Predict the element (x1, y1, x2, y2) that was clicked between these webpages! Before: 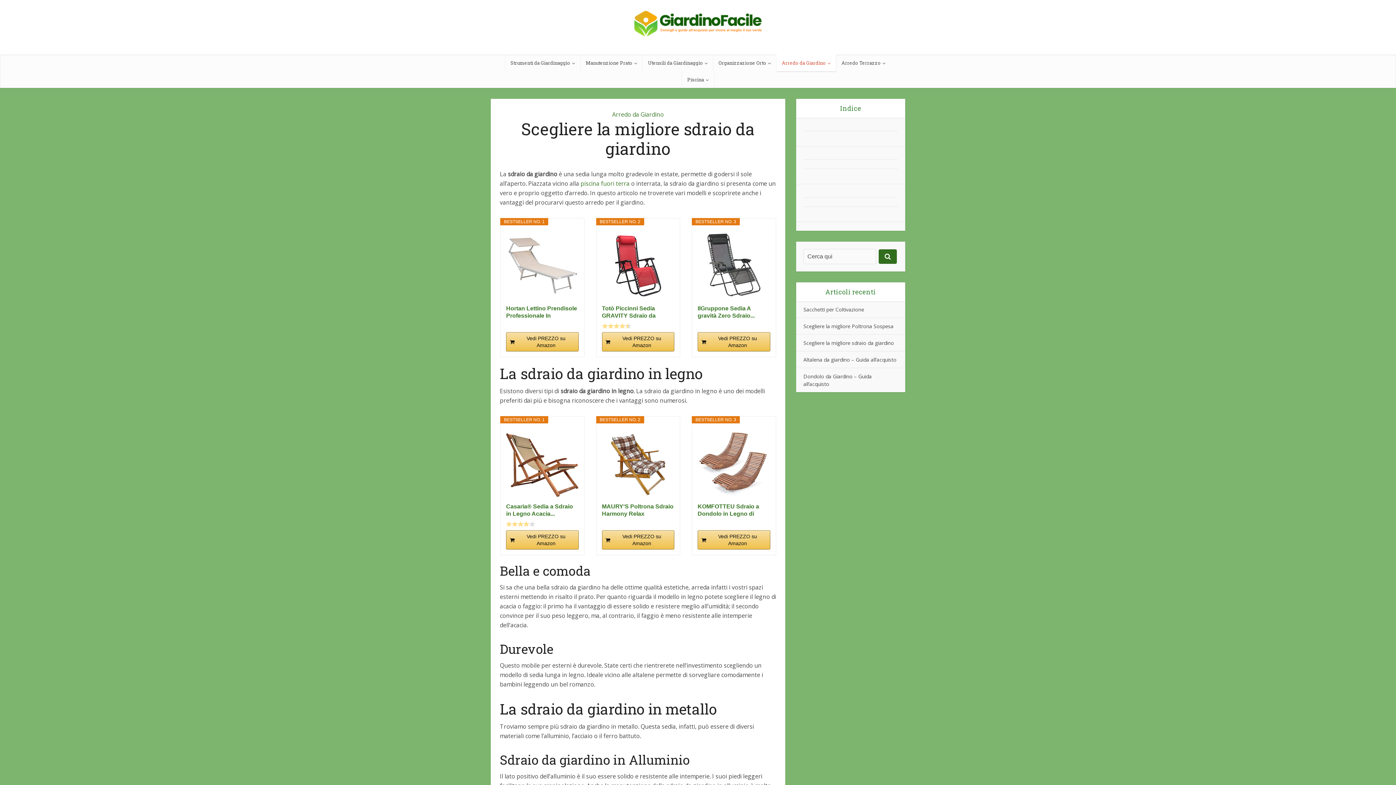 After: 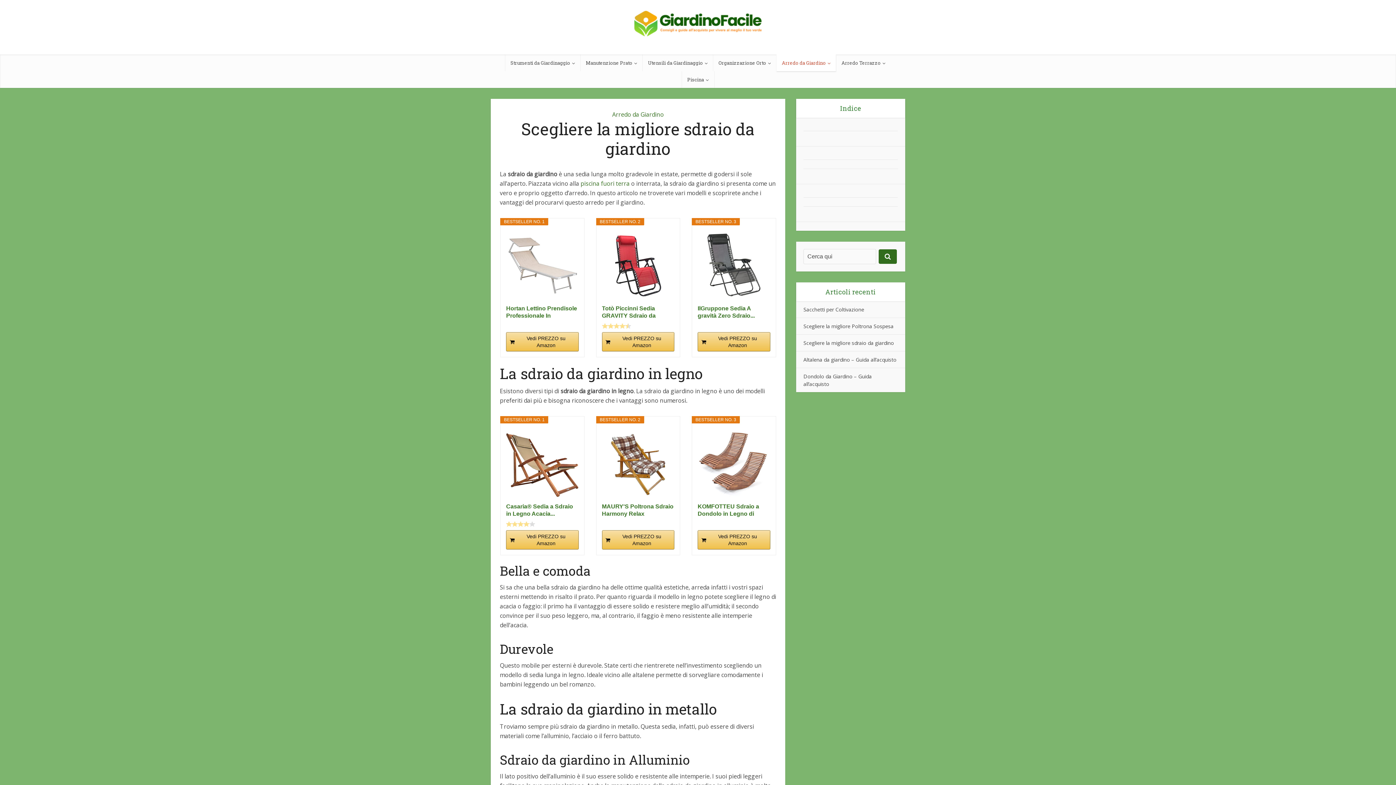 Action: label: IlGruppone Sedia A gravità Zero Sdraio... bbox: (697, 305, 770, 319)